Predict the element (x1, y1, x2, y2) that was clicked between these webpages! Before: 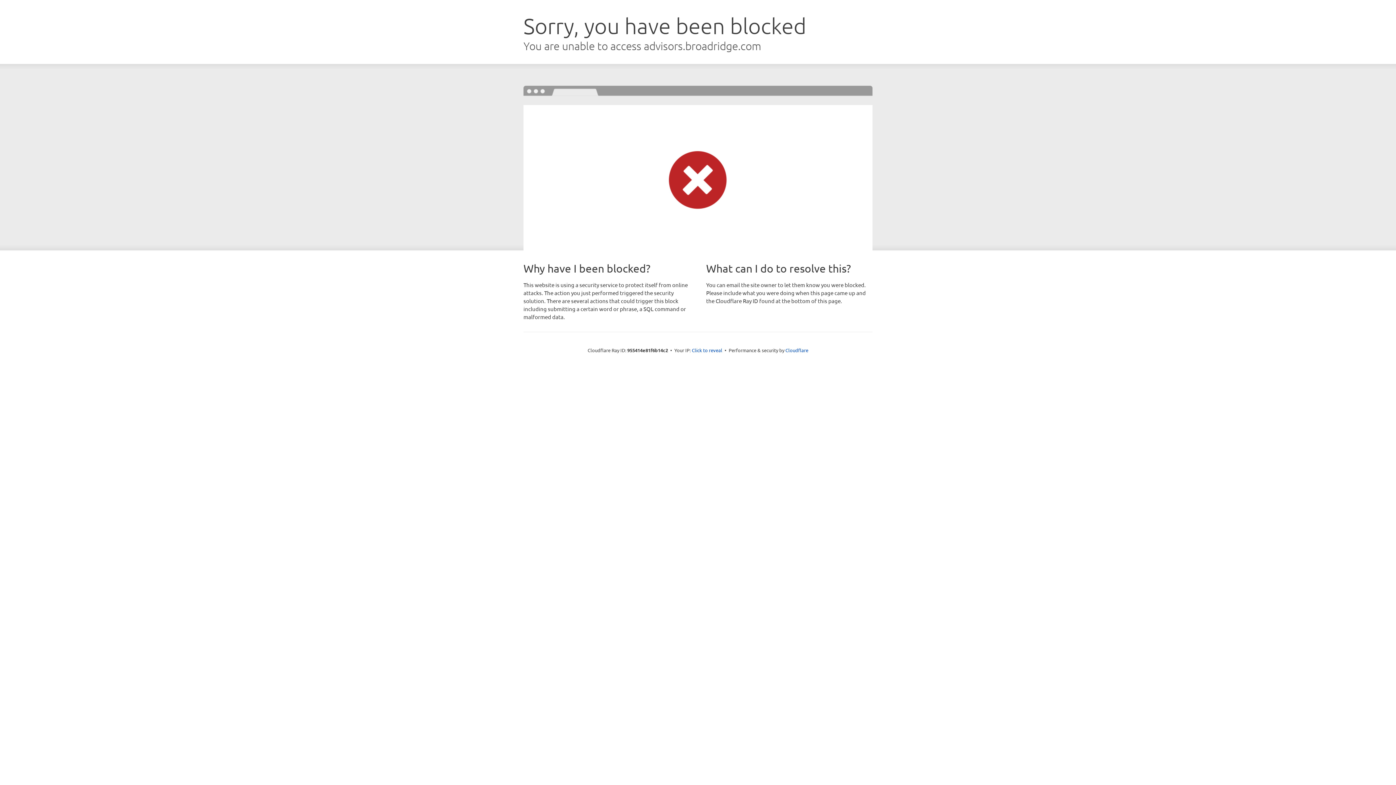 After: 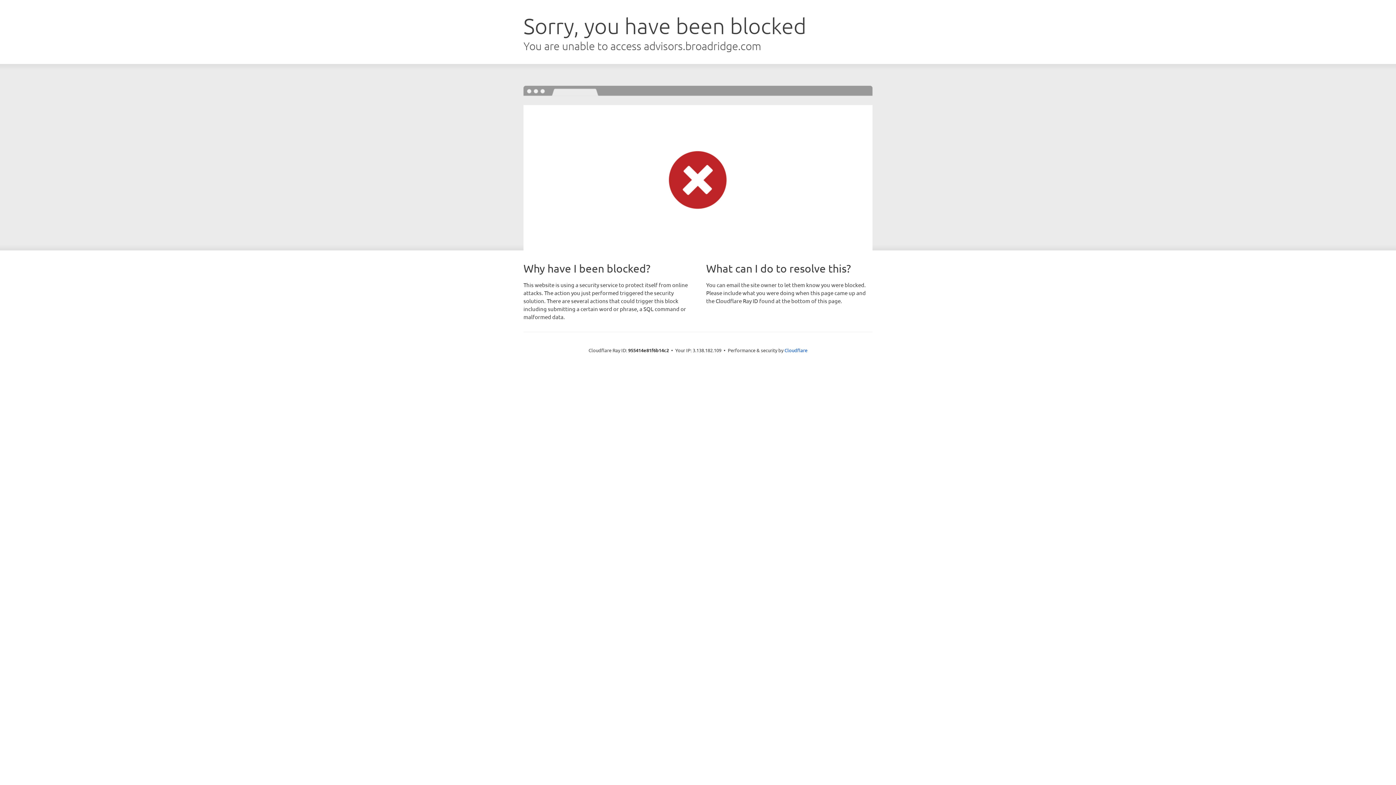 Action: bbox: (692, 346, 722, 353) label: Click to reveal